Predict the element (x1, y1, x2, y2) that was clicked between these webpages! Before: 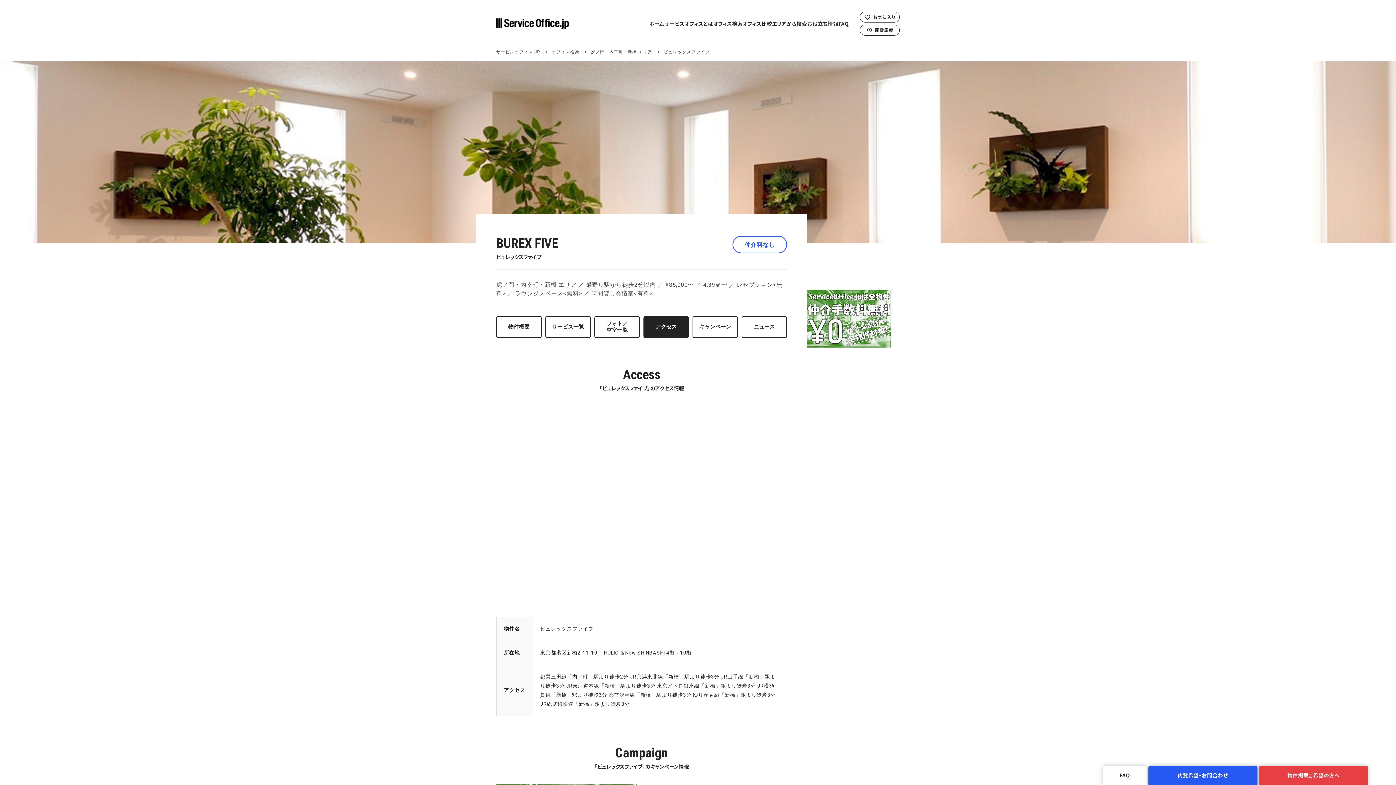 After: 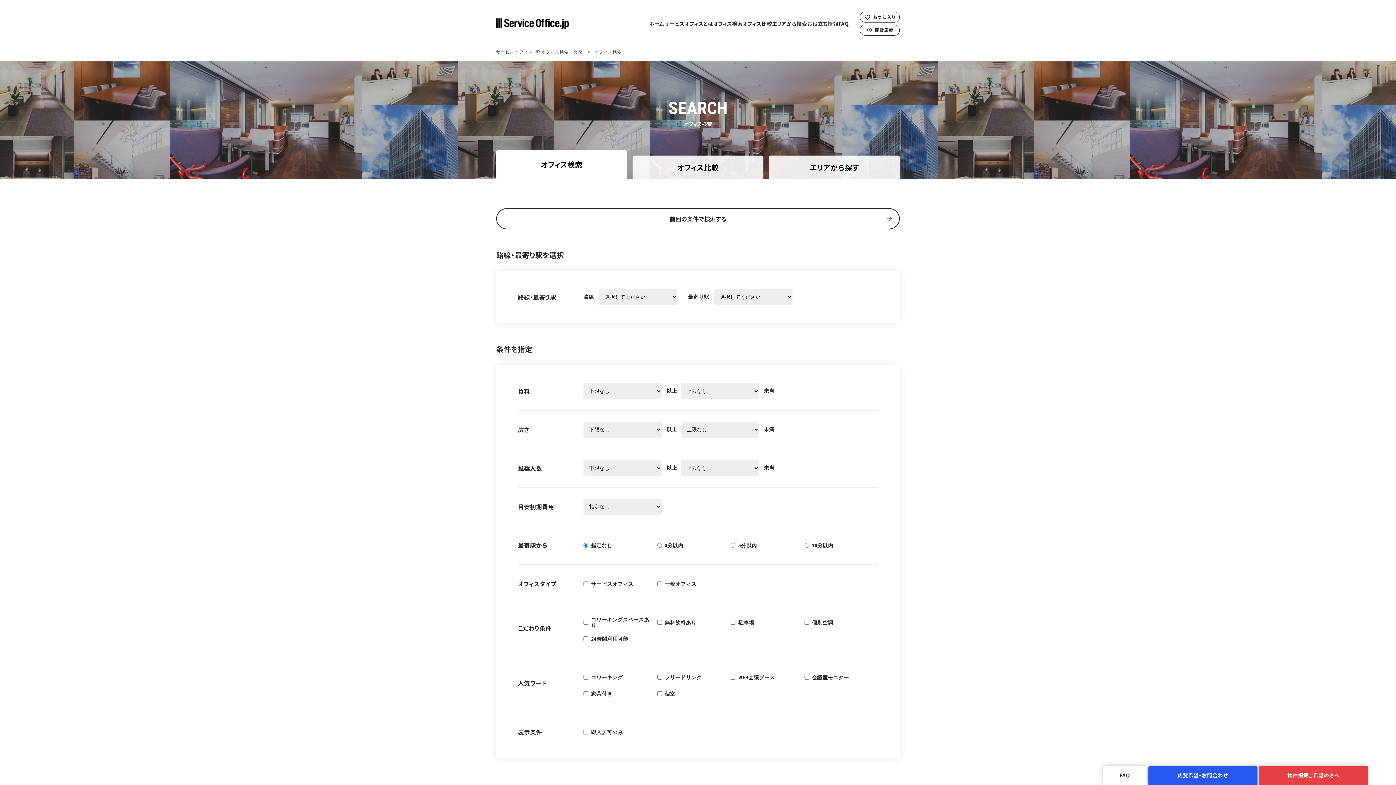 Action: bbox: (713, 19, 742, 27) label: オフィス検索